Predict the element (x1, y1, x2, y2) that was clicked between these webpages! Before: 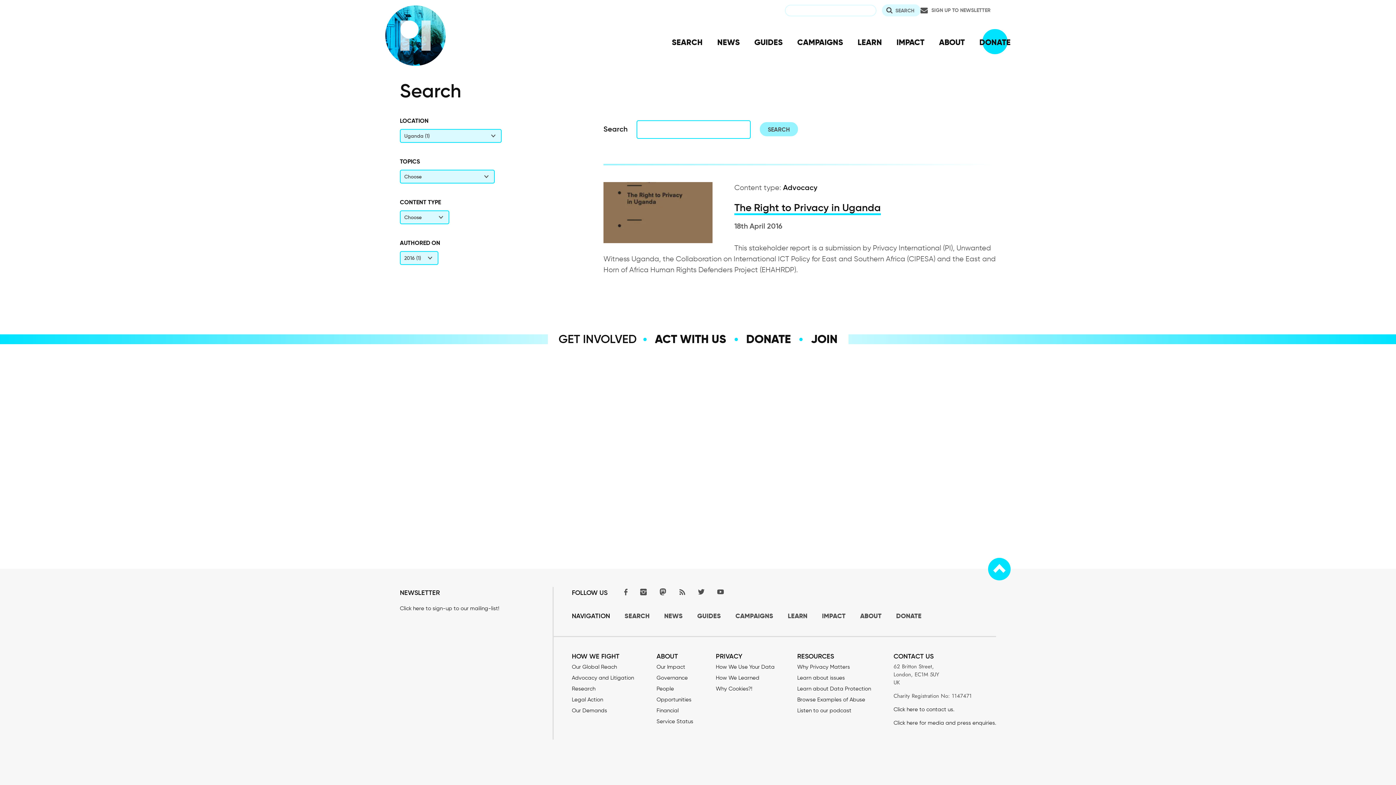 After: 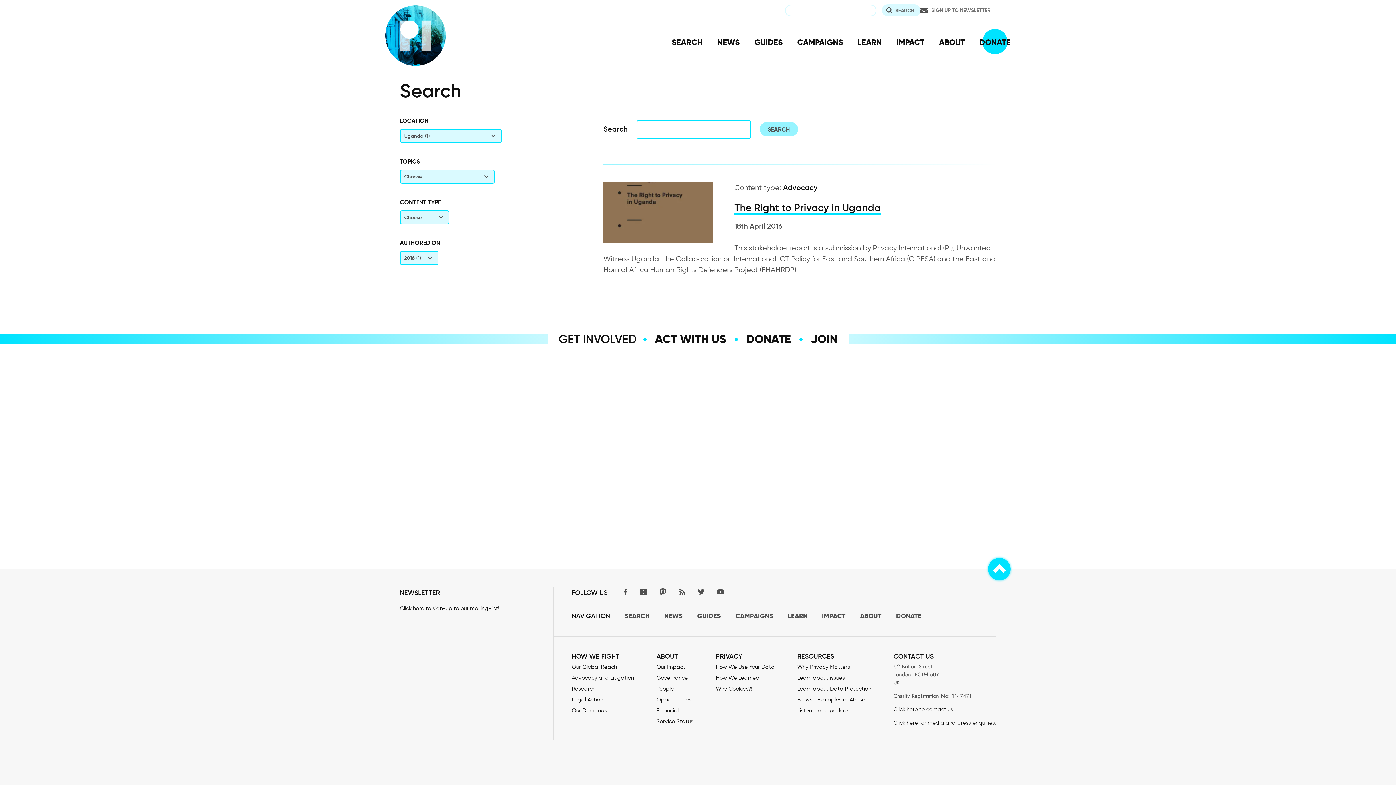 Action: bbox: (988, 558, 1010, 580)